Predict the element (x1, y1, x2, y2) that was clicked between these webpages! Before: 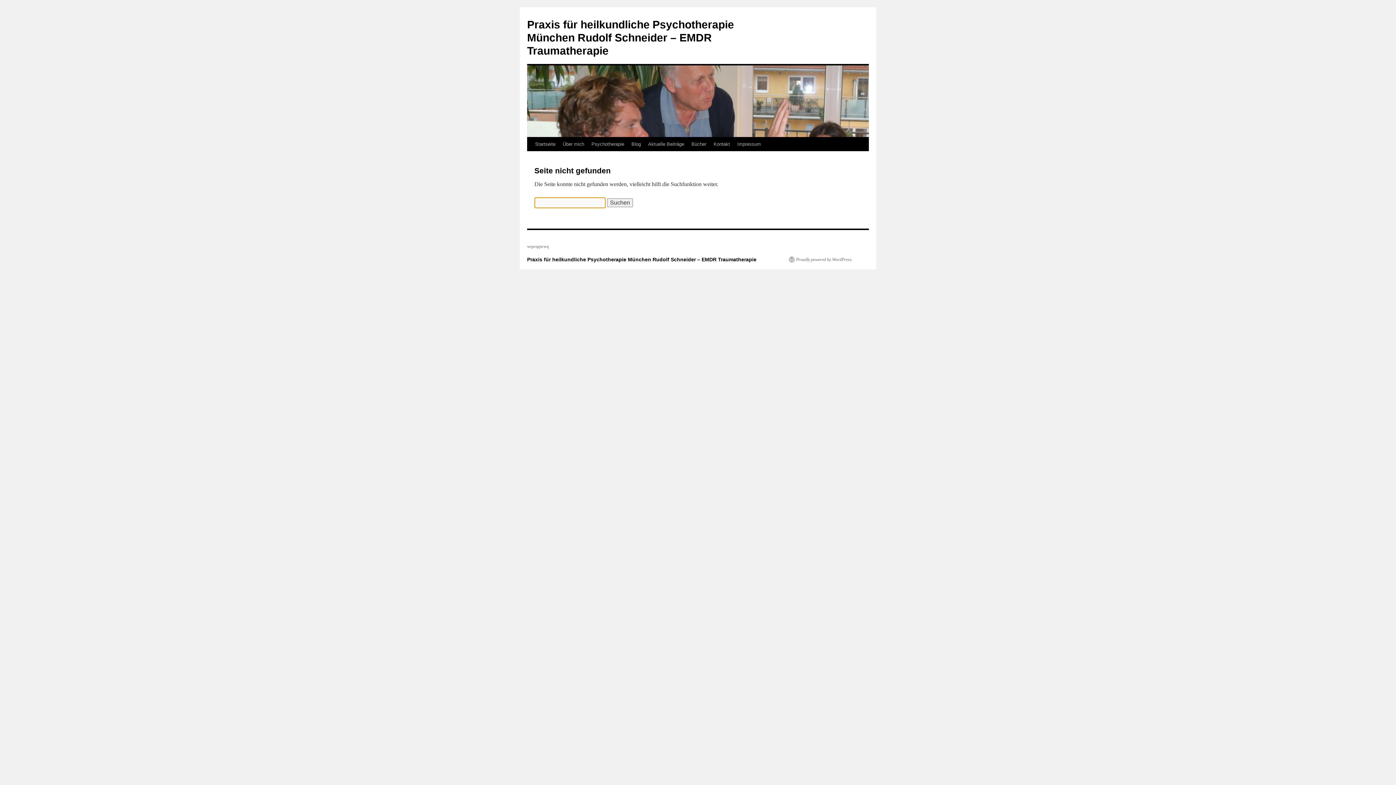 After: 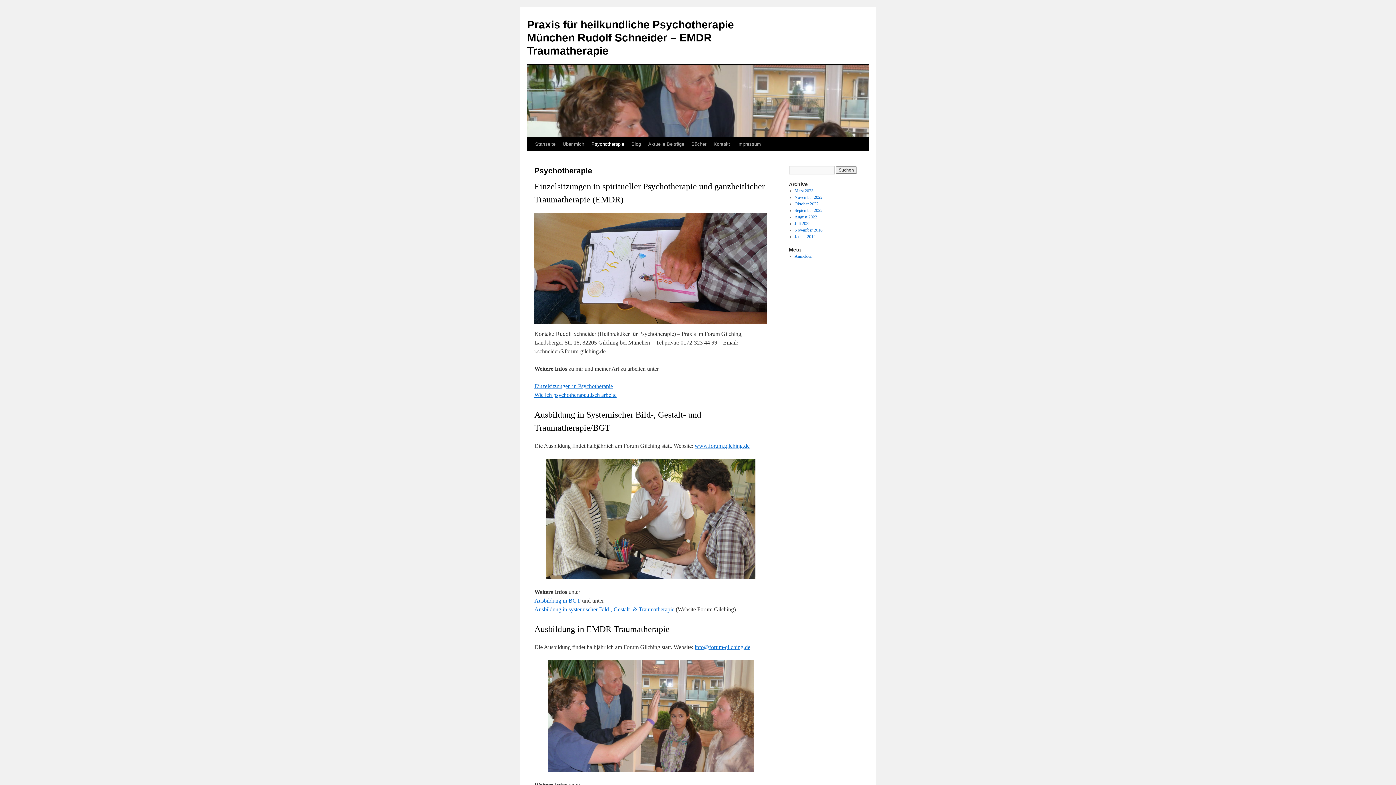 Action: bbox: (588, 137, 628, 151) label: Psychotherapie